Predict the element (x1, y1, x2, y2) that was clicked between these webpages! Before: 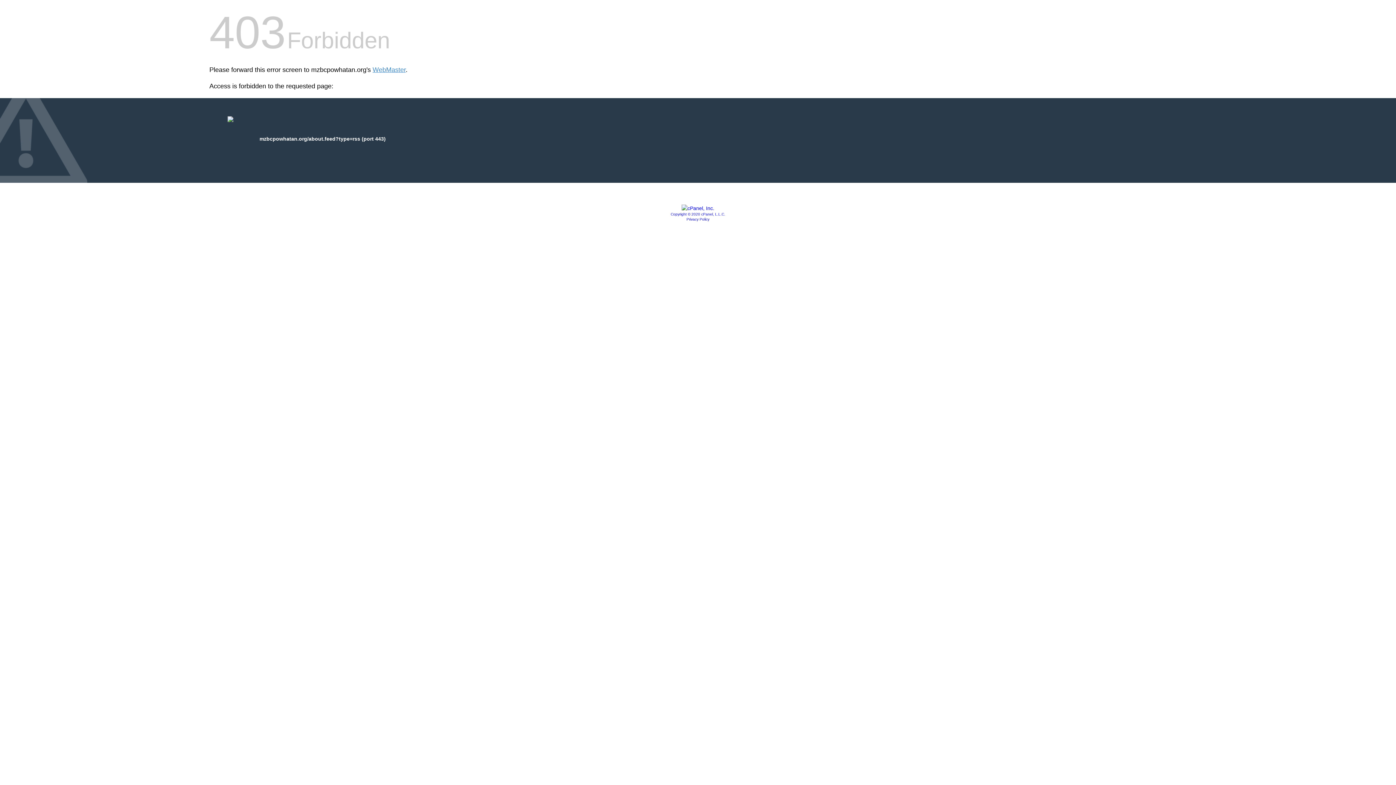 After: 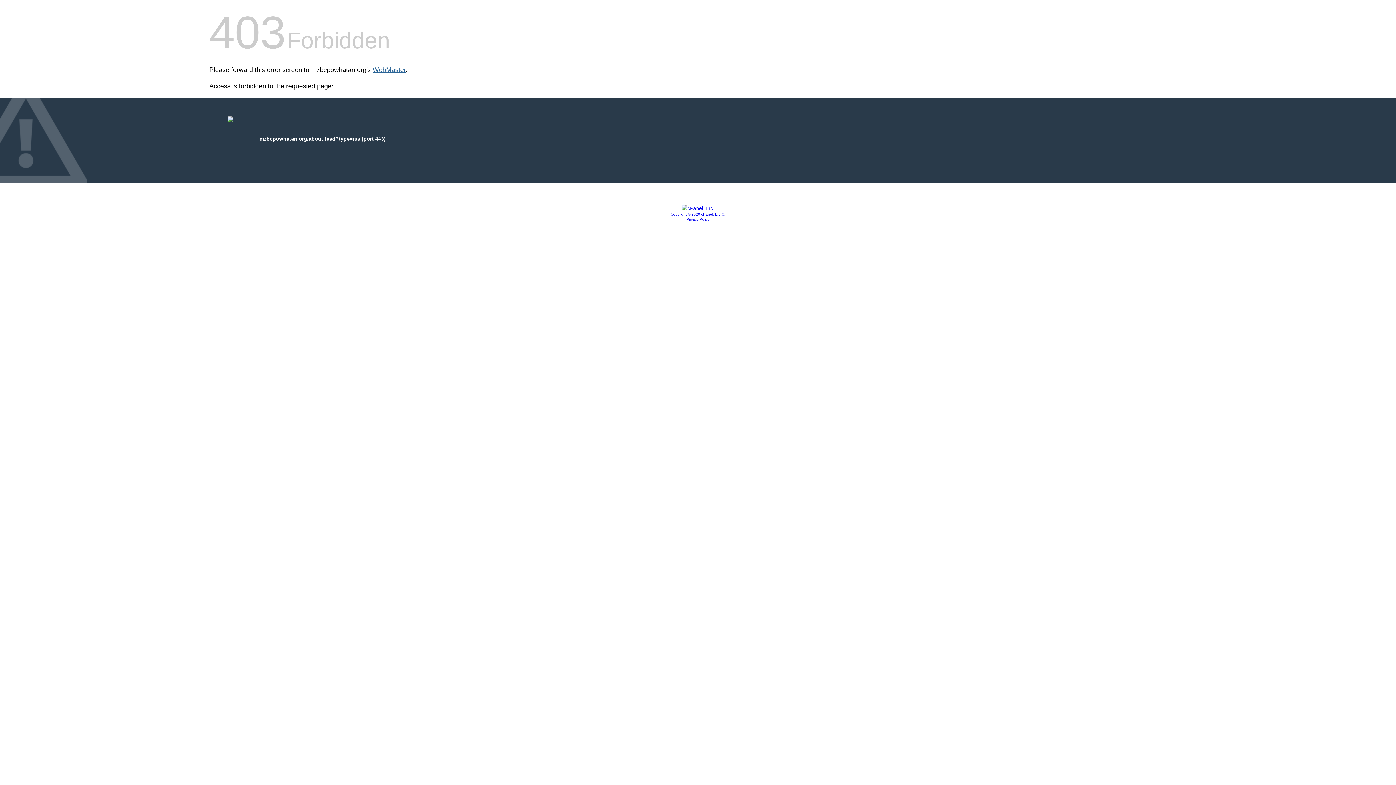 Action: bbox: (372, 66, 405, 73) label: WebMaster